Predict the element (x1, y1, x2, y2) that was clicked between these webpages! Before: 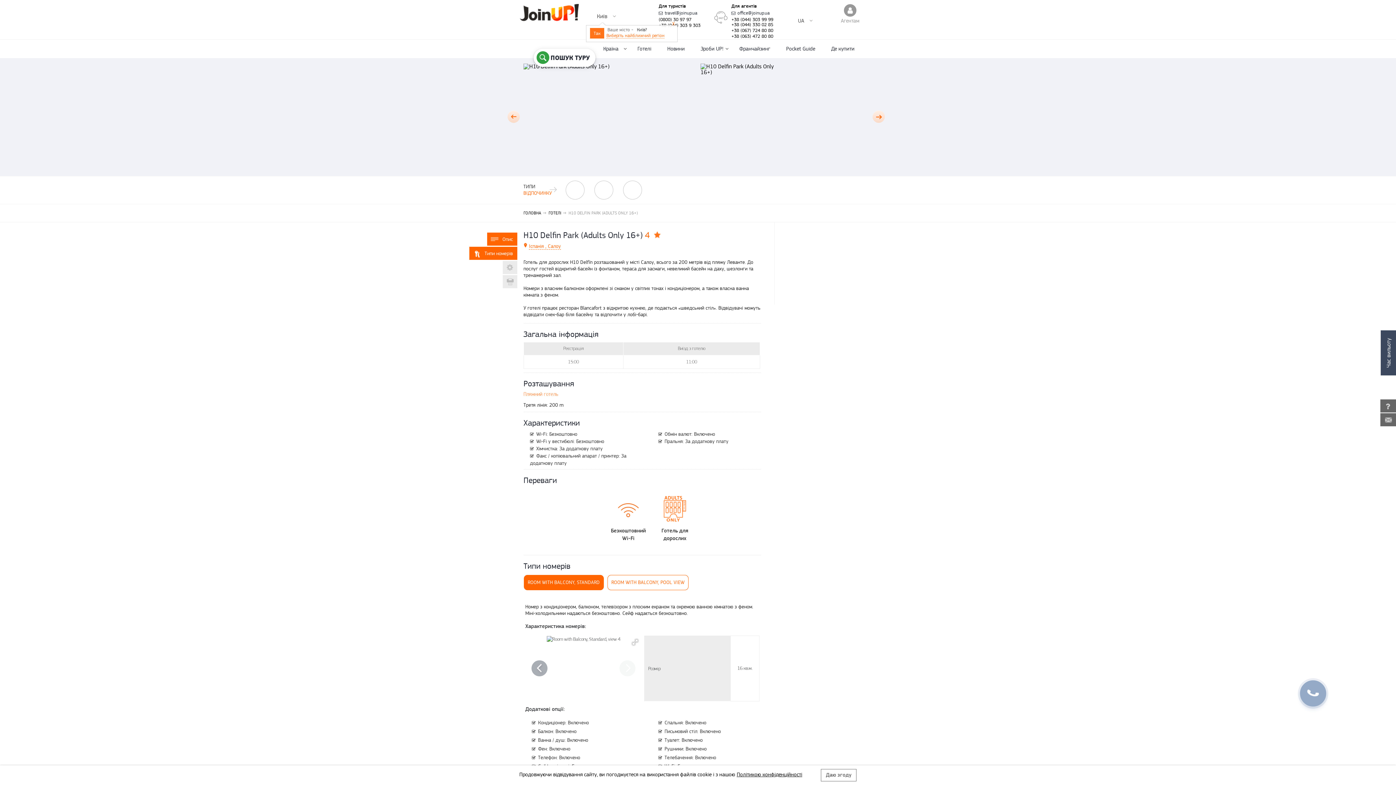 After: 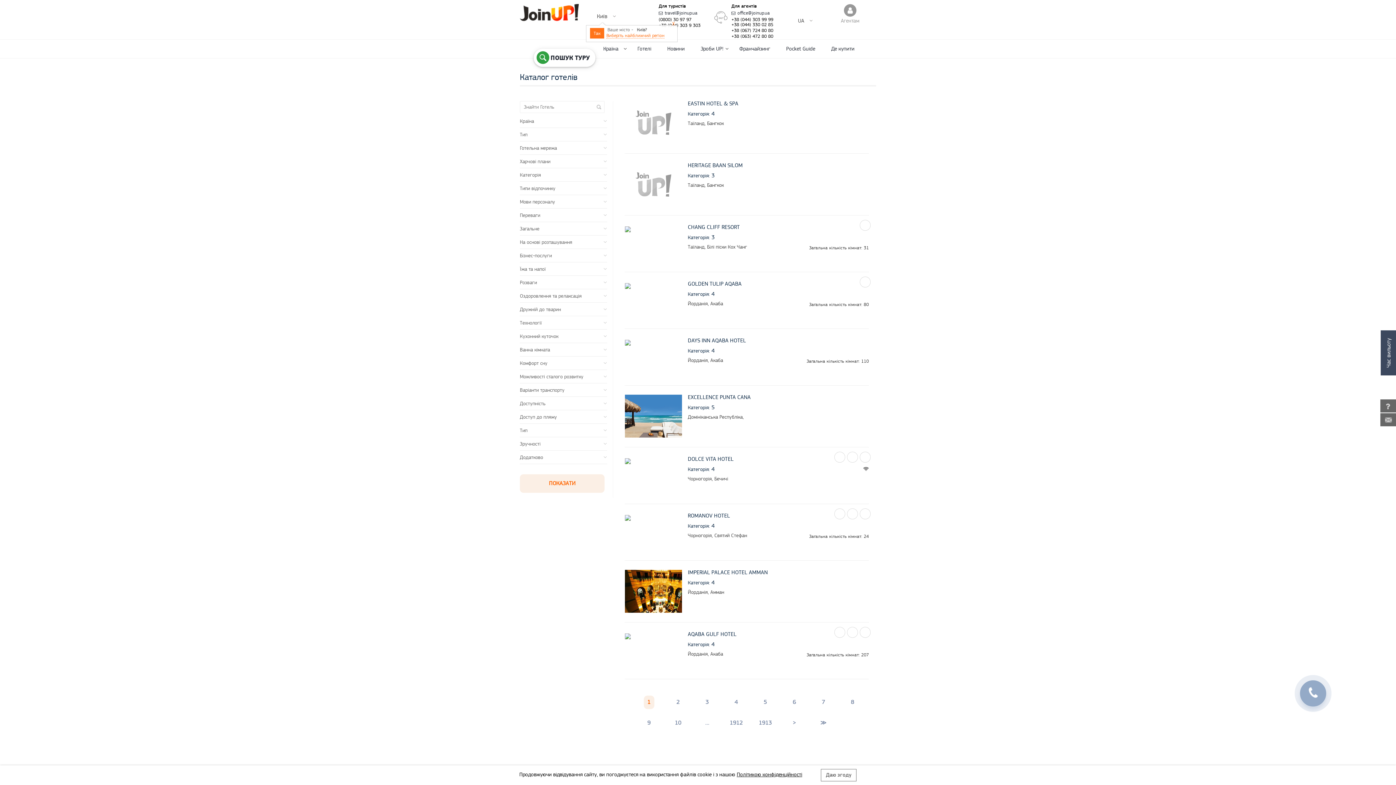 Action: label: Готелі bbox: (629, 39, 659, 58)